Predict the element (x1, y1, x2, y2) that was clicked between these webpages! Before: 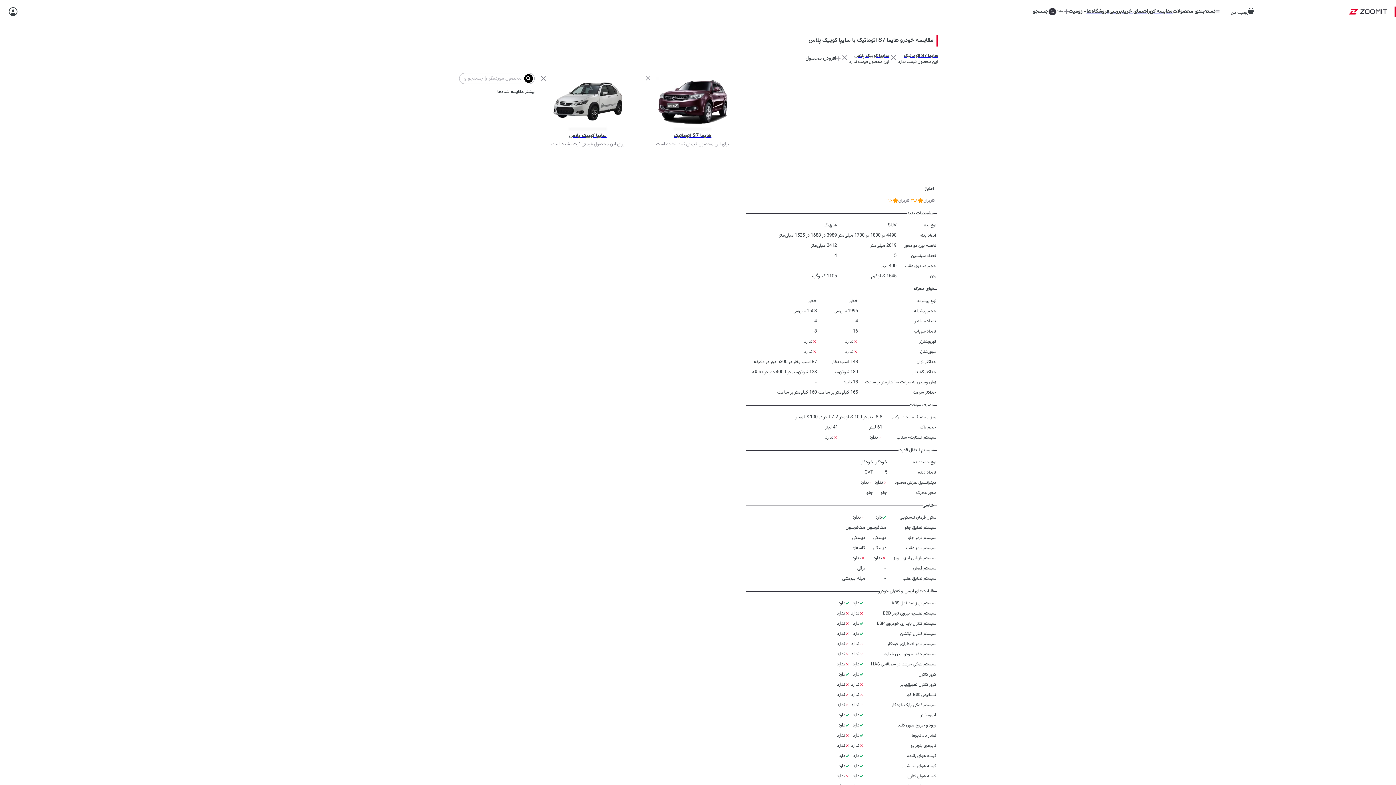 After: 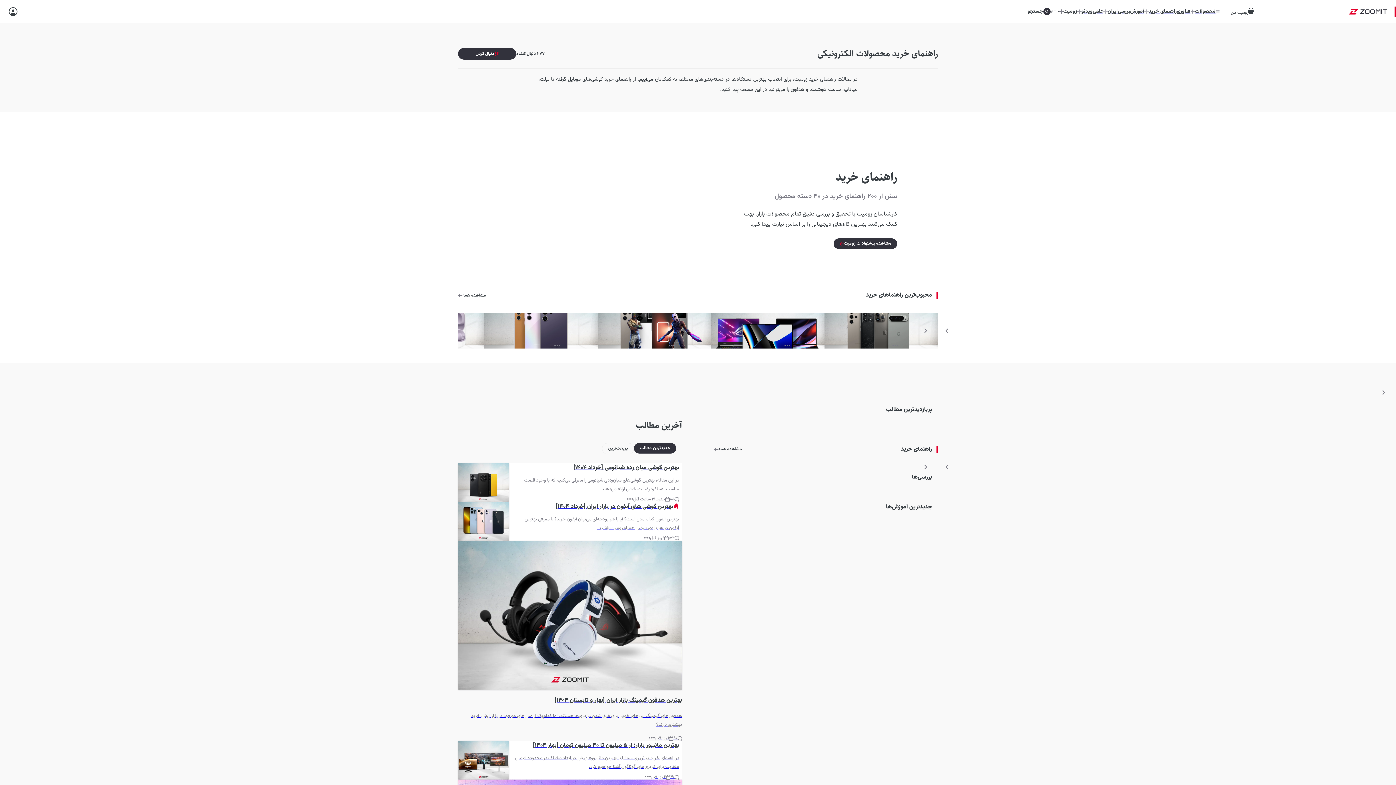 Action: label: راهنمای خرید bbox: (1122, 6, 1150, 16)